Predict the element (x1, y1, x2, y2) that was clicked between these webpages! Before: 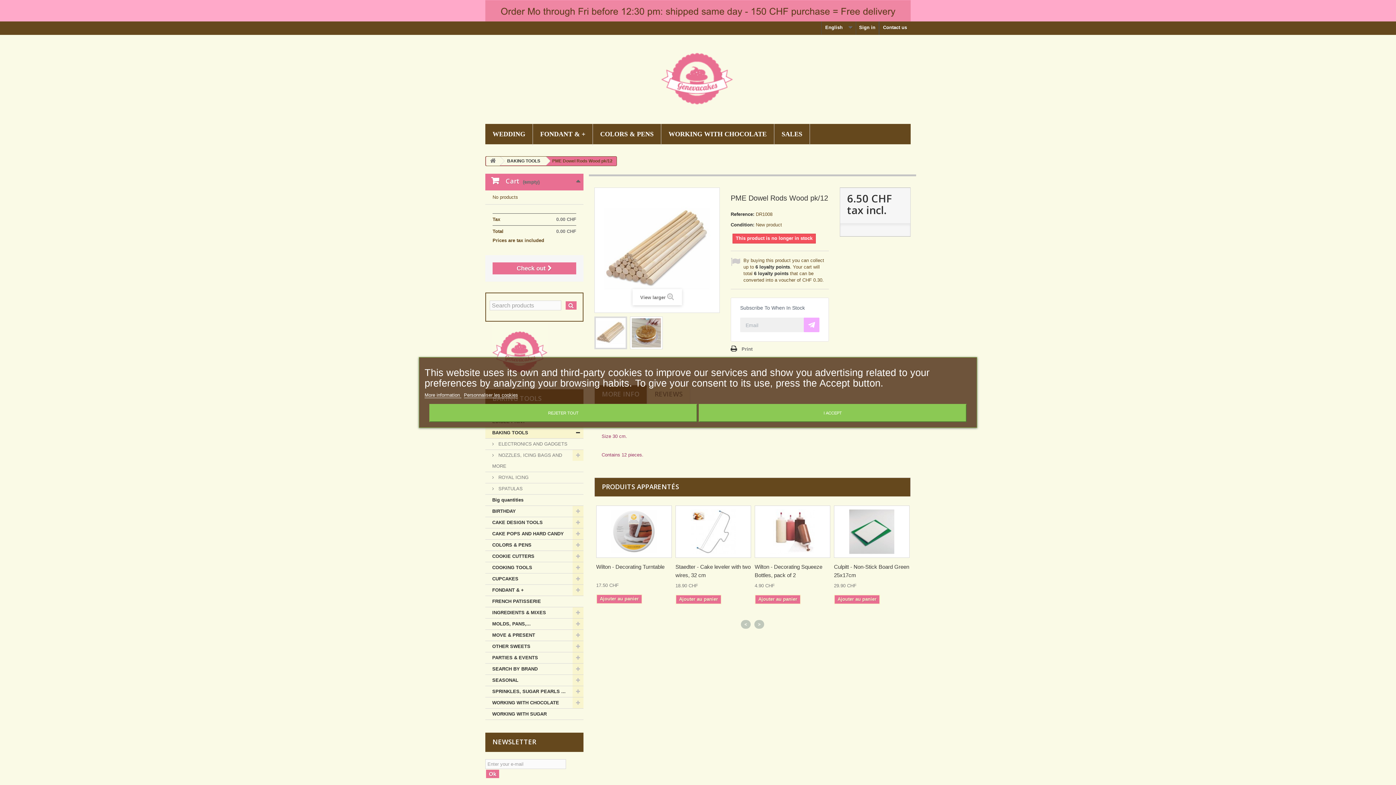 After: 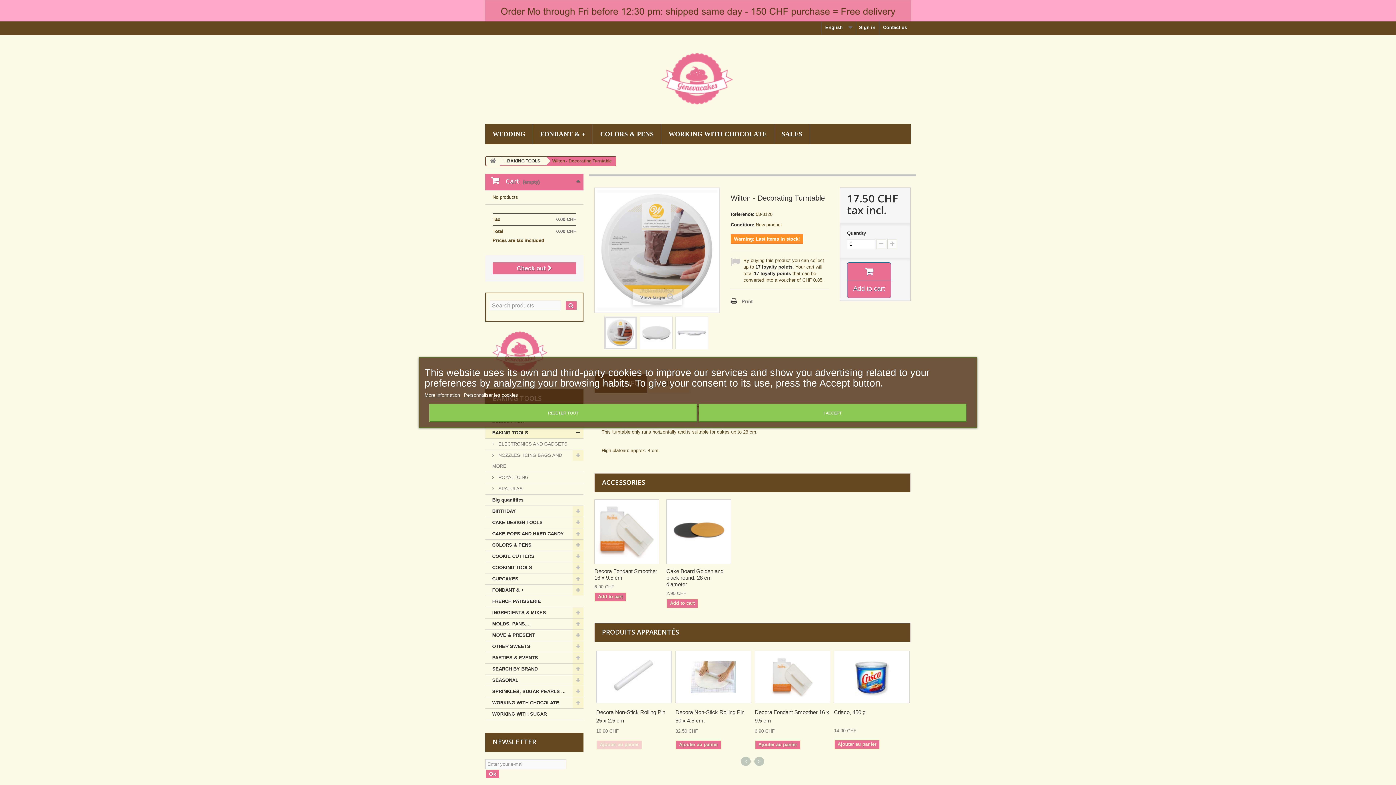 Action: bbox: (611, 528, 656, 534)